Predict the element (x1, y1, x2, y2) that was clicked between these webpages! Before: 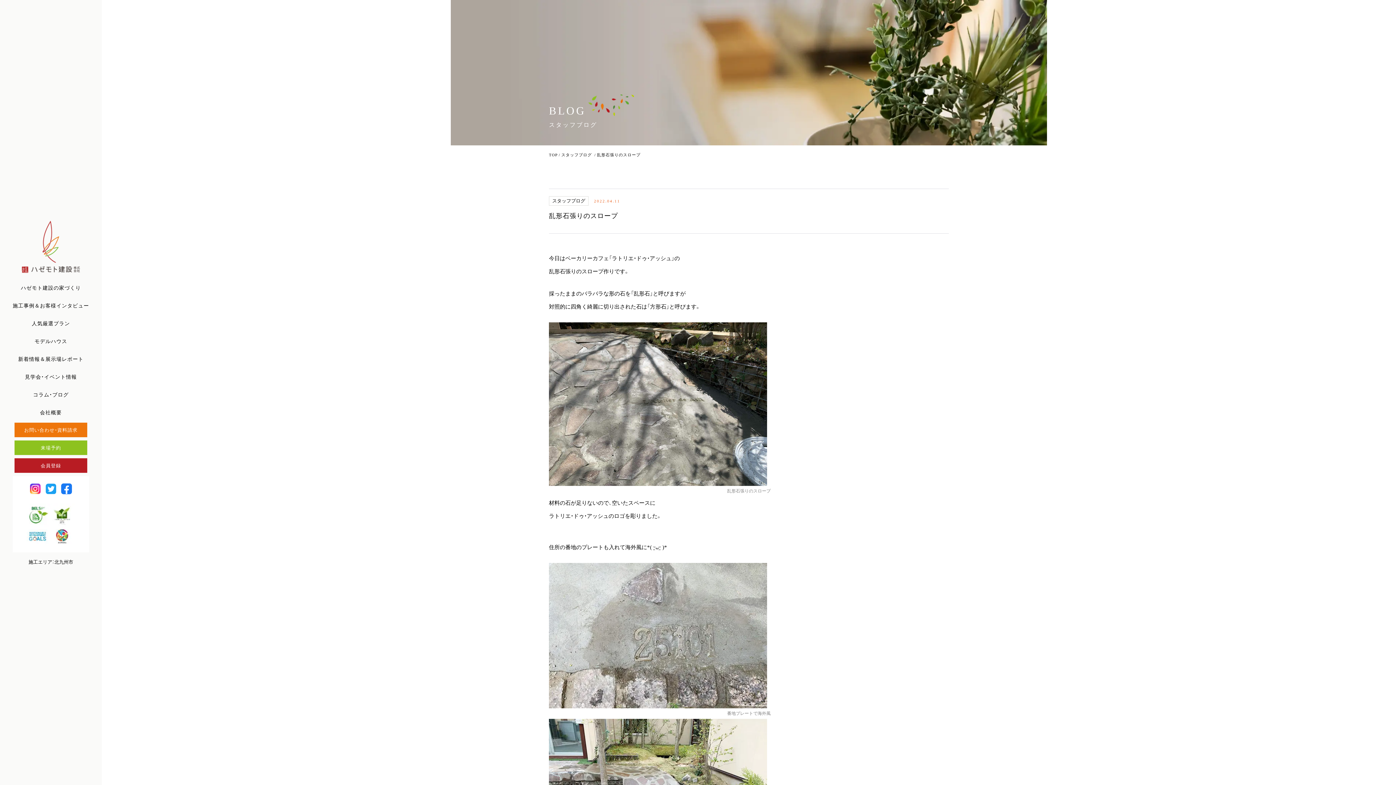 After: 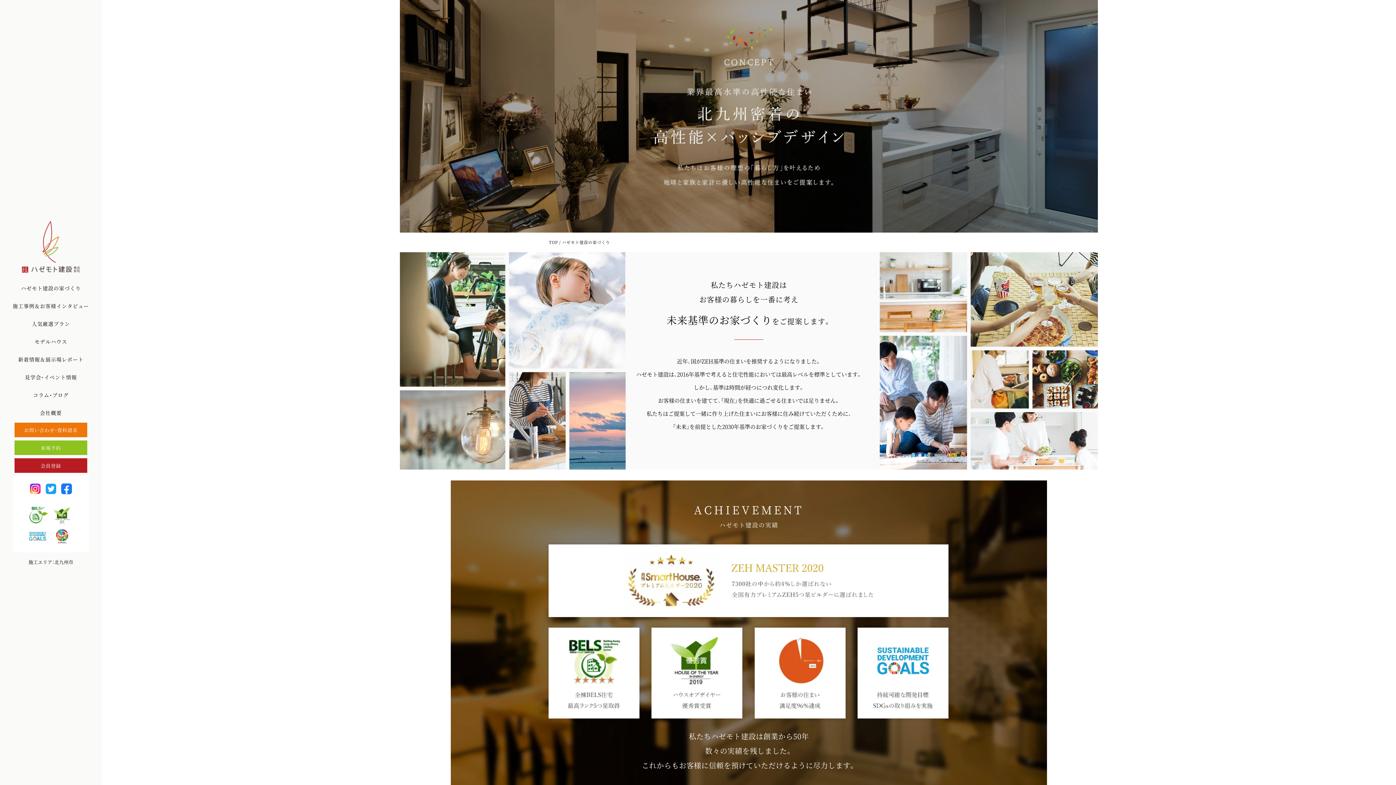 Action: bbox: (20, 285, 80, 290) label: ハゼモト建設の家づくり